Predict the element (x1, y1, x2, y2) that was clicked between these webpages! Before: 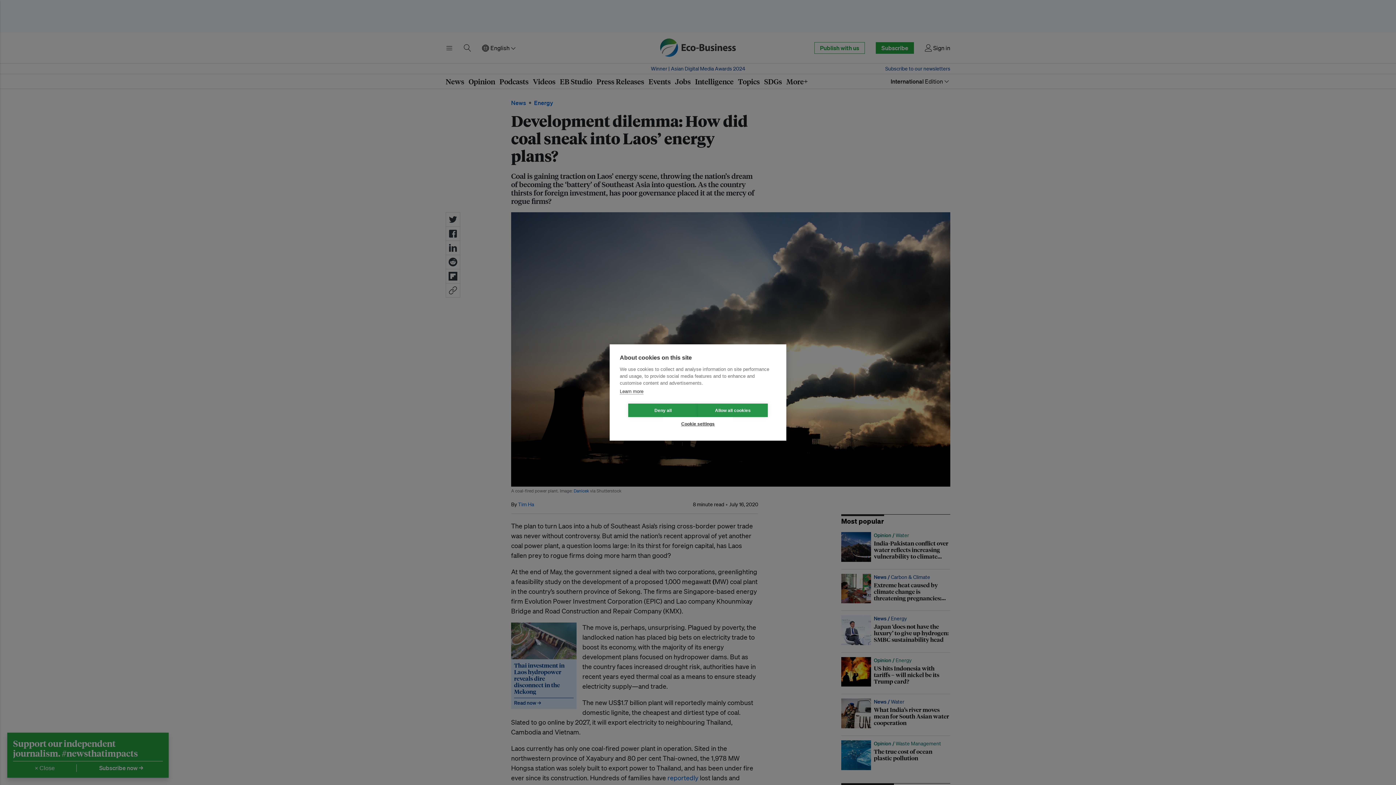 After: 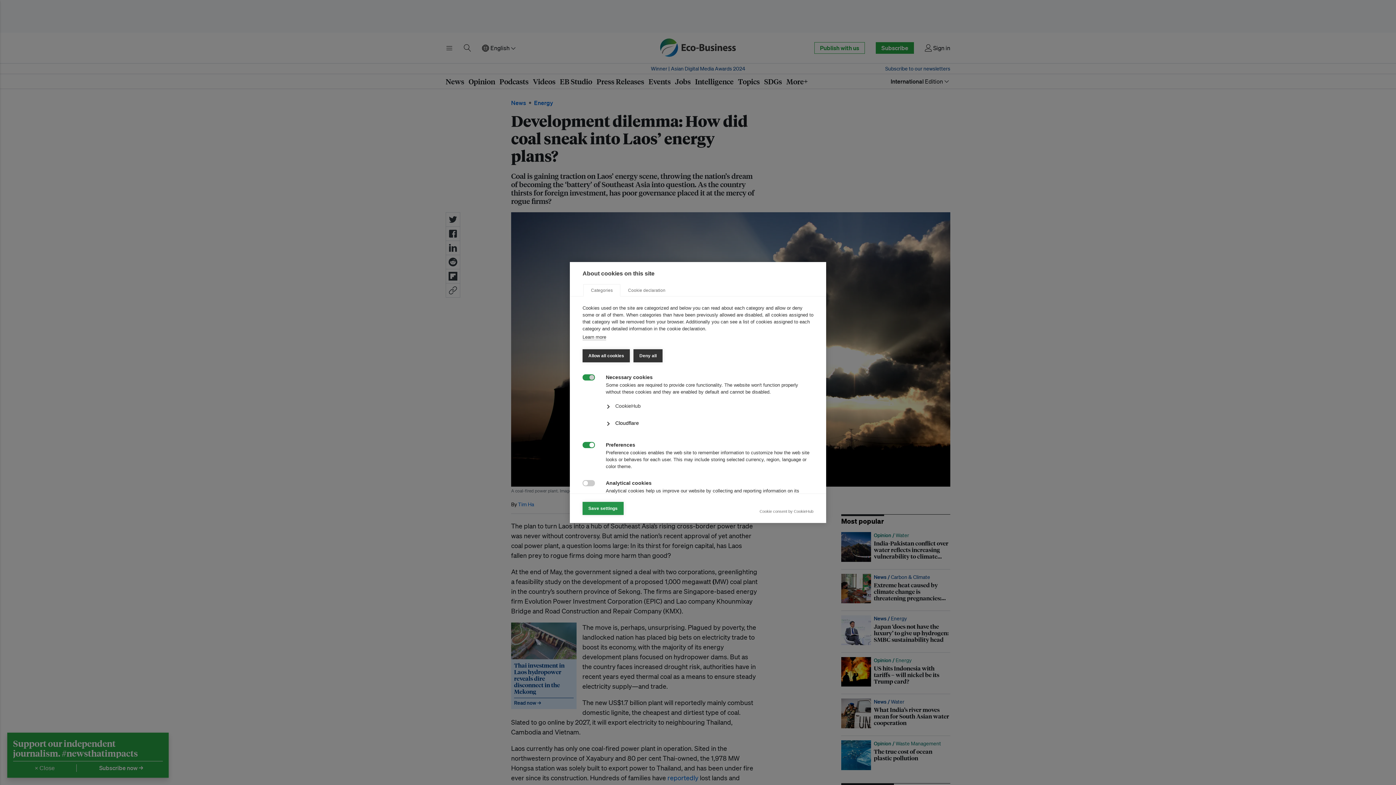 Action: bbox: (663, 417, 733, 430) label: Cookie settings